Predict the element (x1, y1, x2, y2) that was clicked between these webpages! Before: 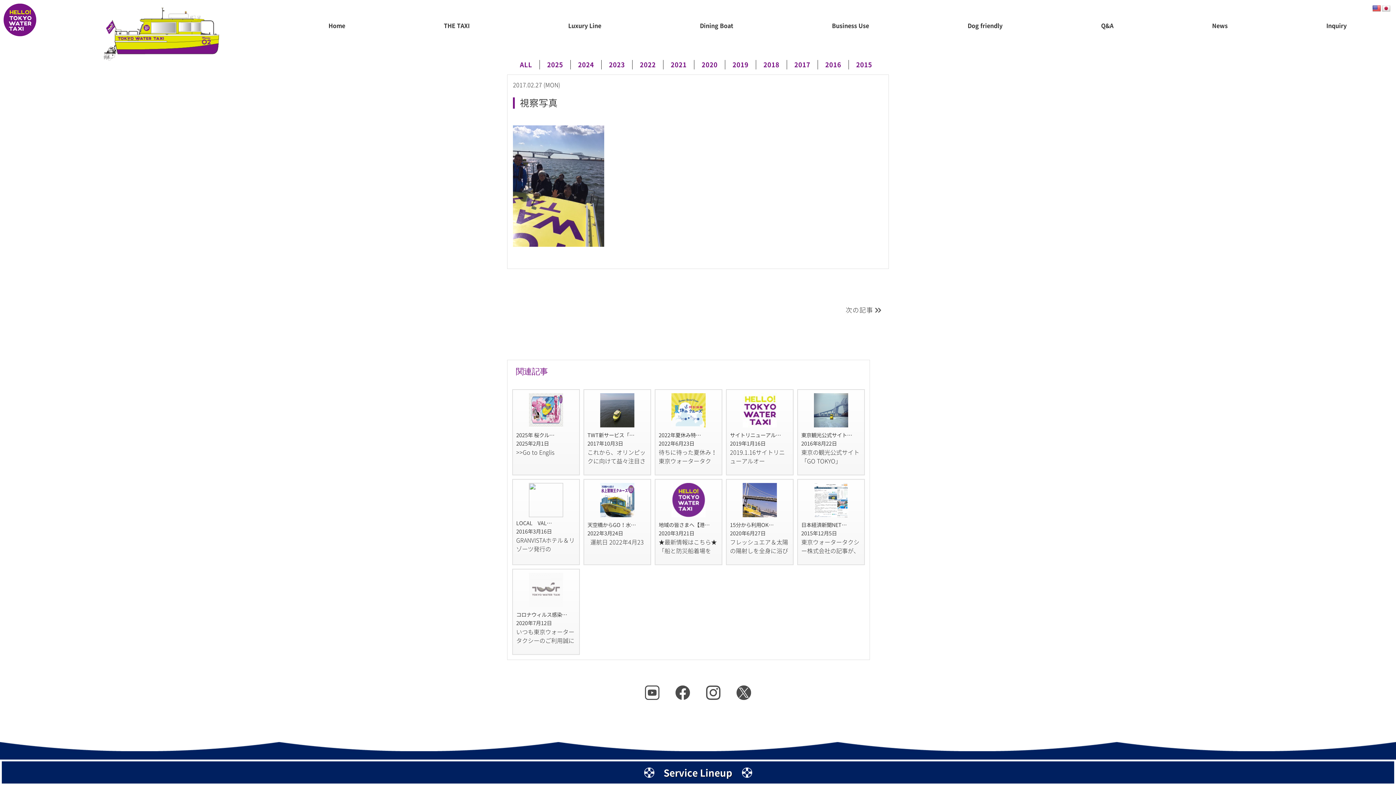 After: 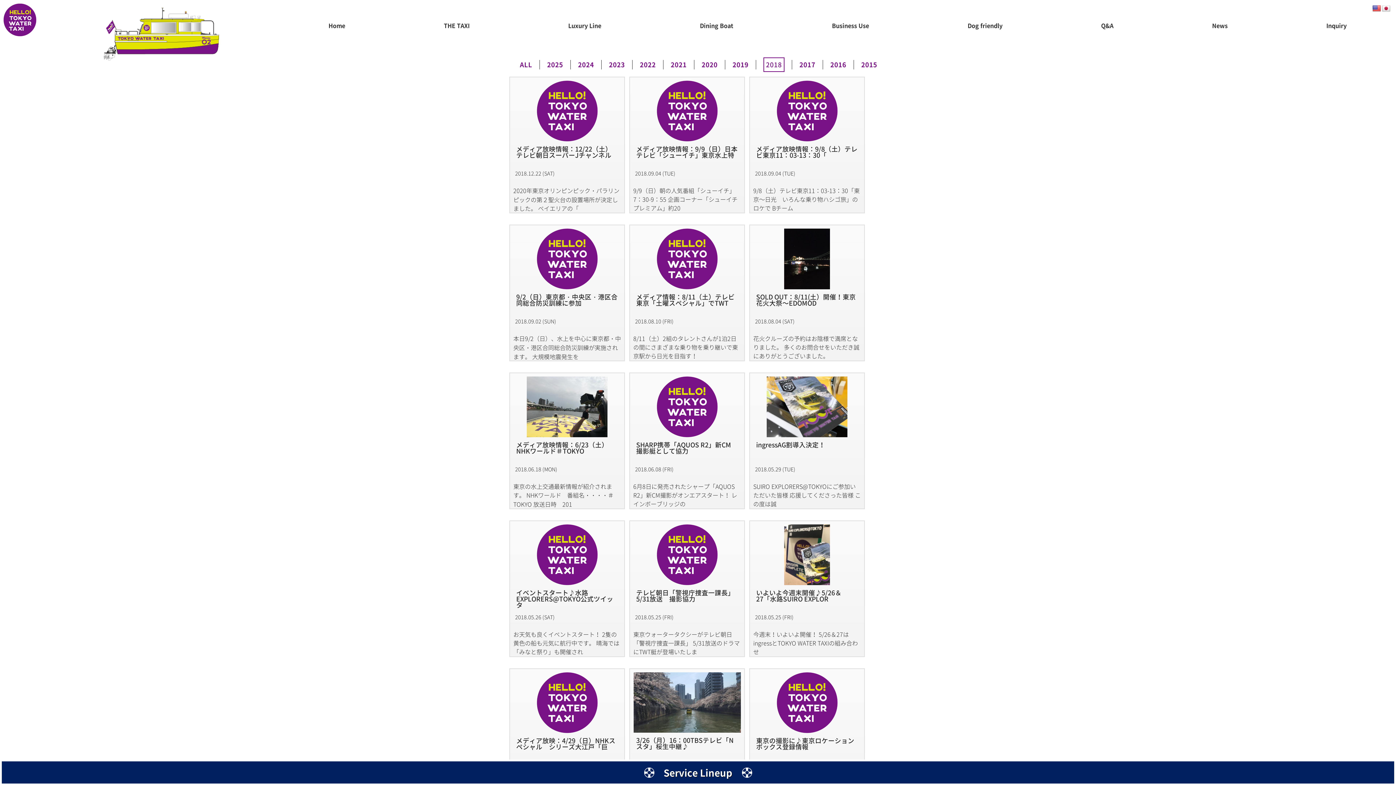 Action: bbox: (763, 60, 779, 69) label: 2018